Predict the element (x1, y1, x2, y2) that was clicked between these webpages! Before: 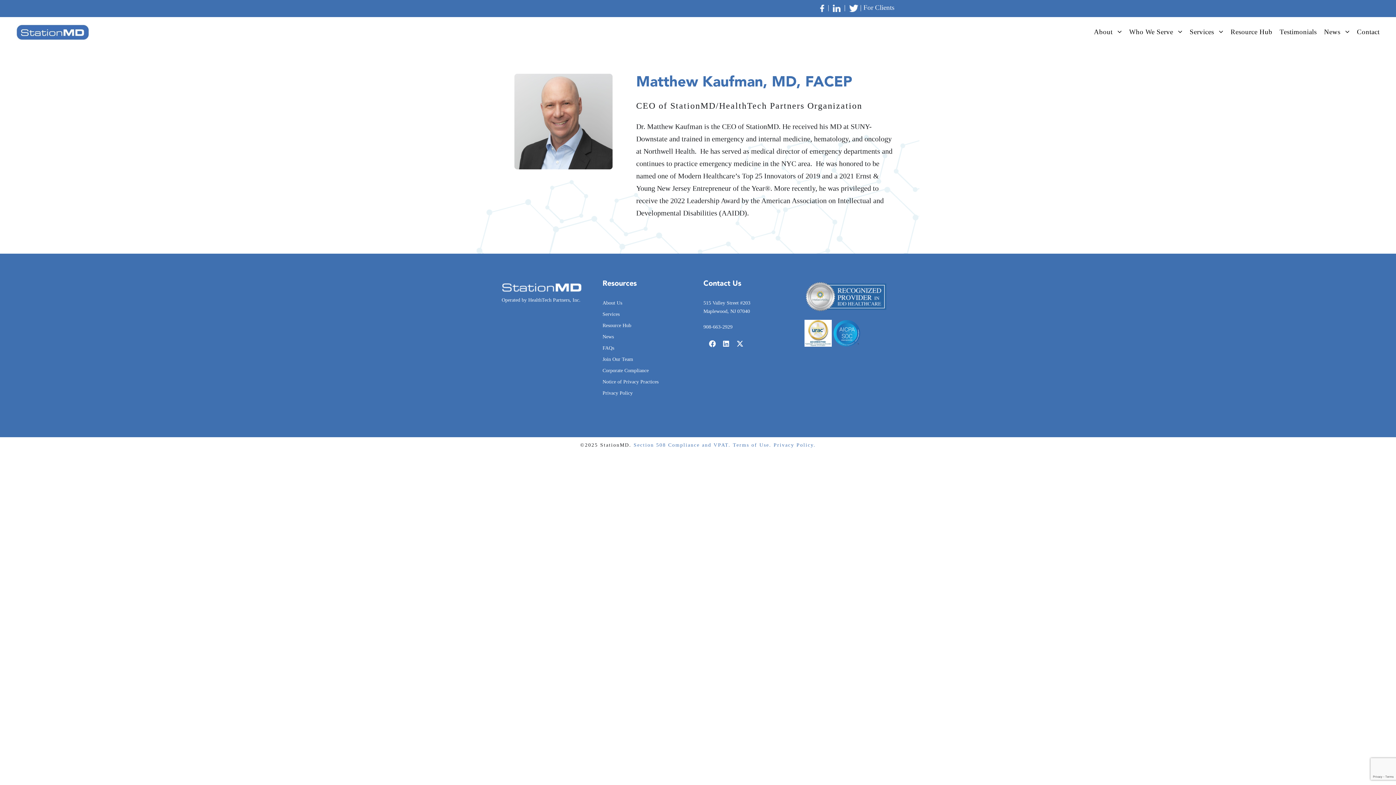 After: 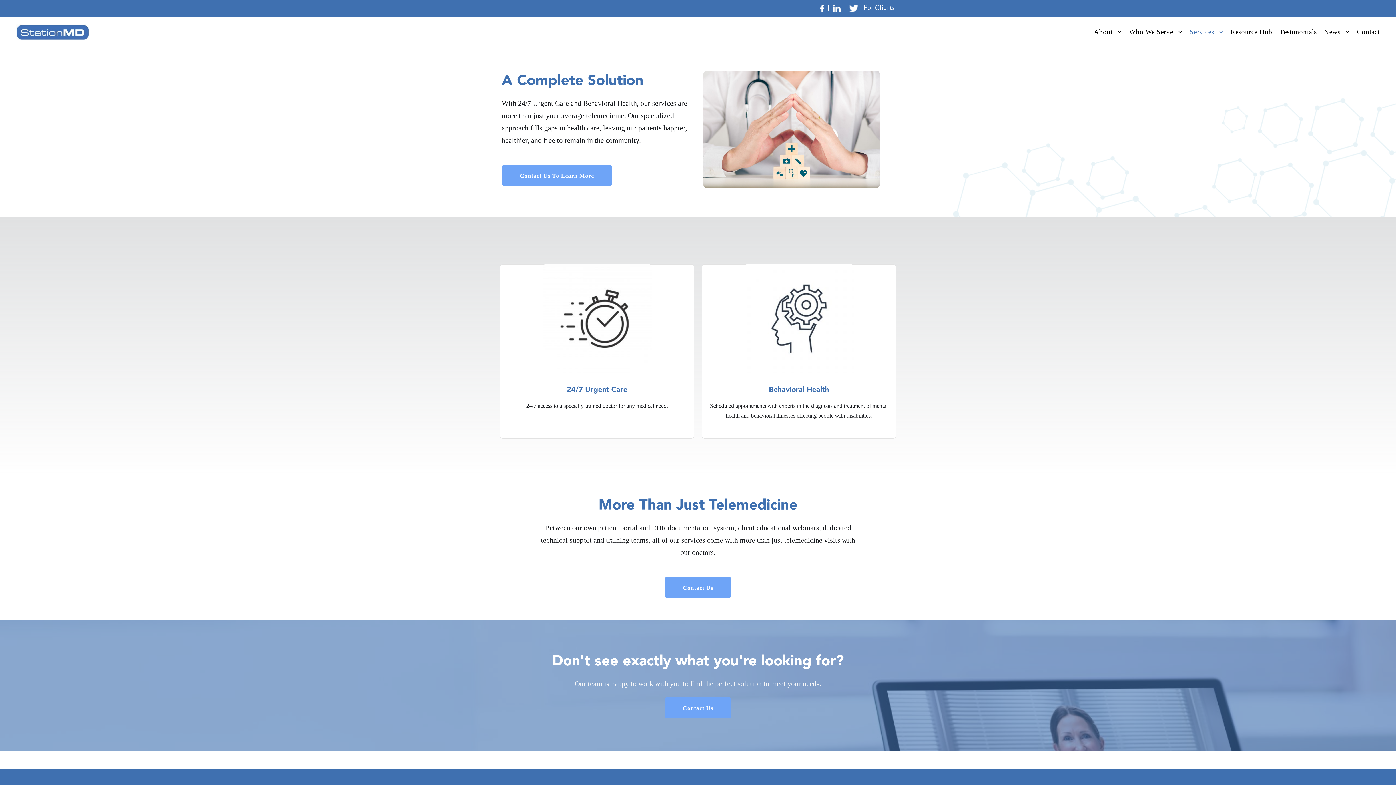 Action: bbox: (602, 311, 619, 316) label: Services